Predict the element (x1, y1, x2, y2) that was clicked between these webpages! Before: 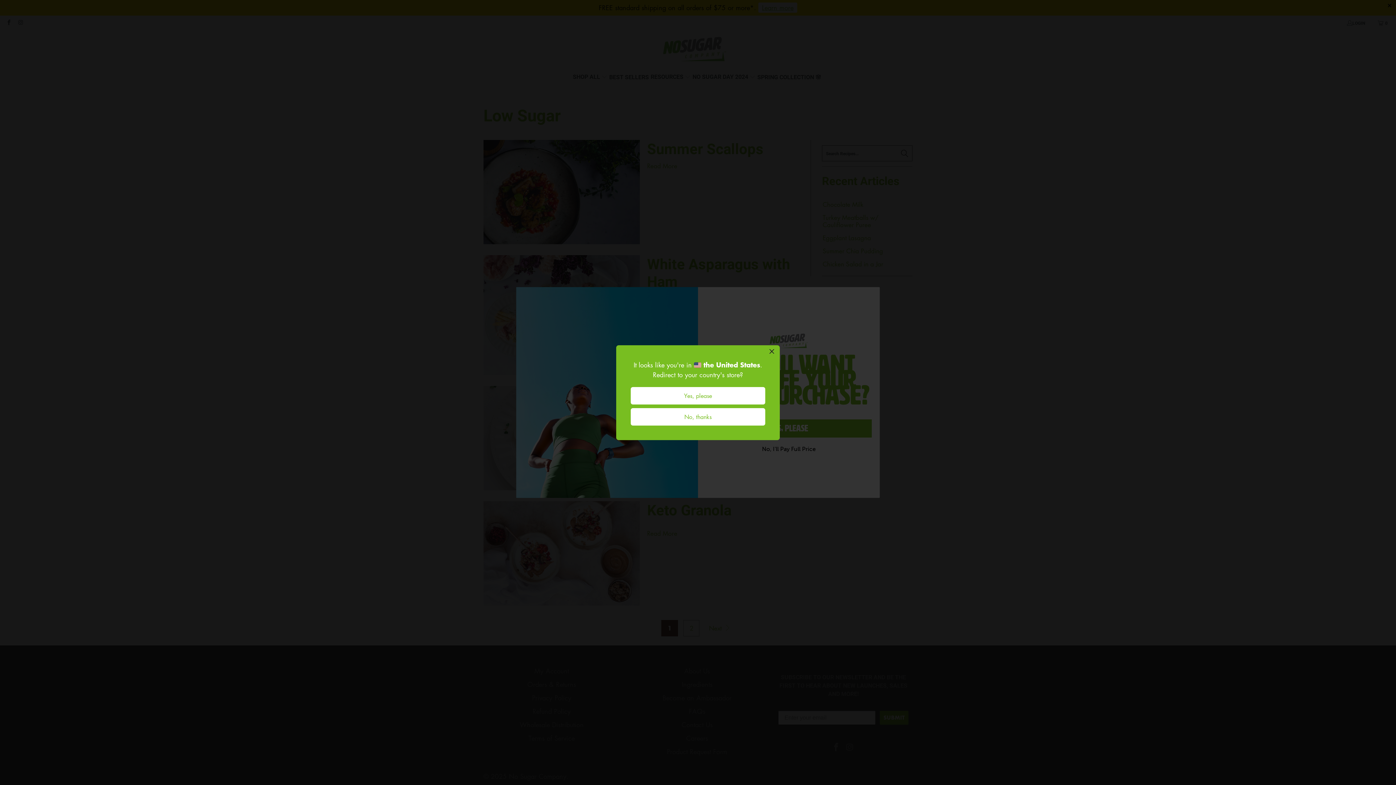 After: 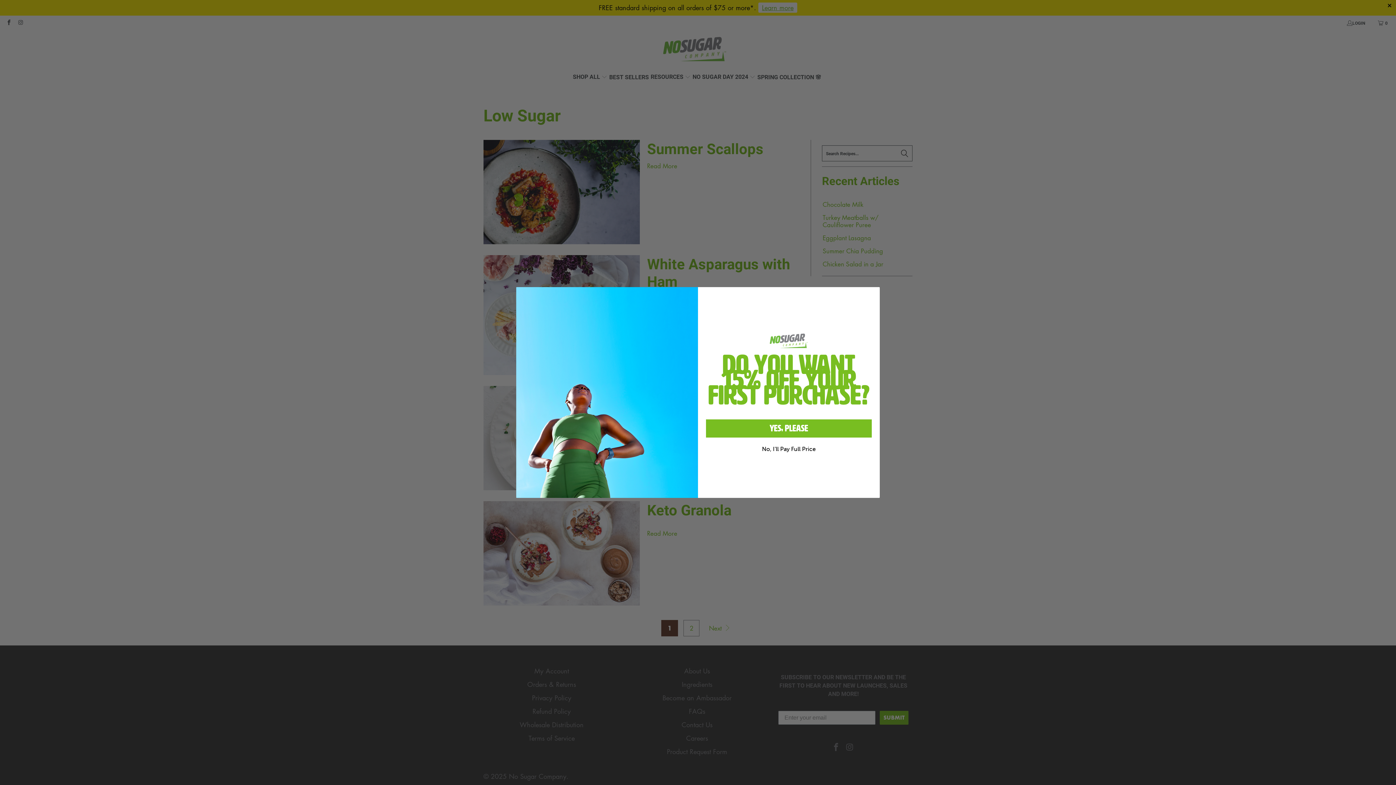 Action: bbox: (630, 408, 765, 425) label: No, thanks